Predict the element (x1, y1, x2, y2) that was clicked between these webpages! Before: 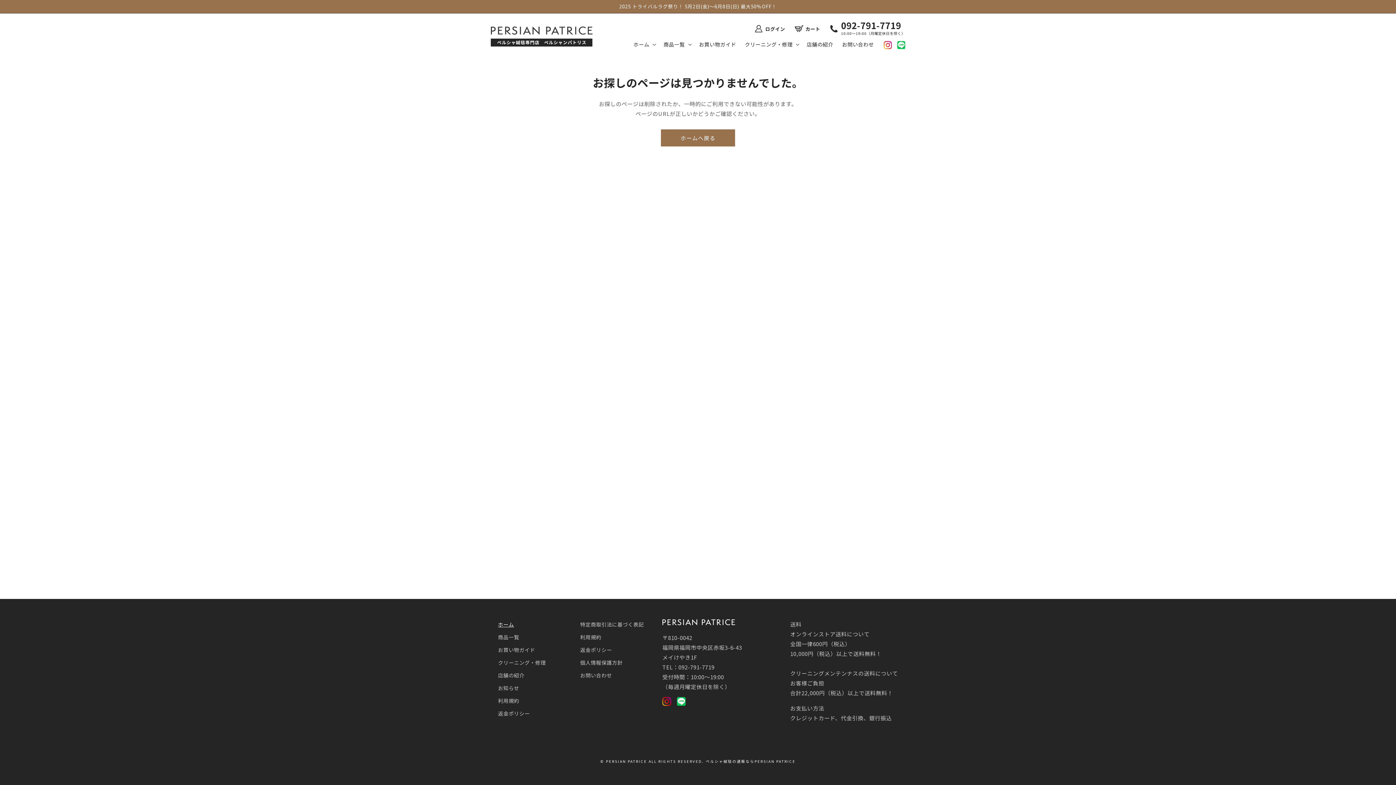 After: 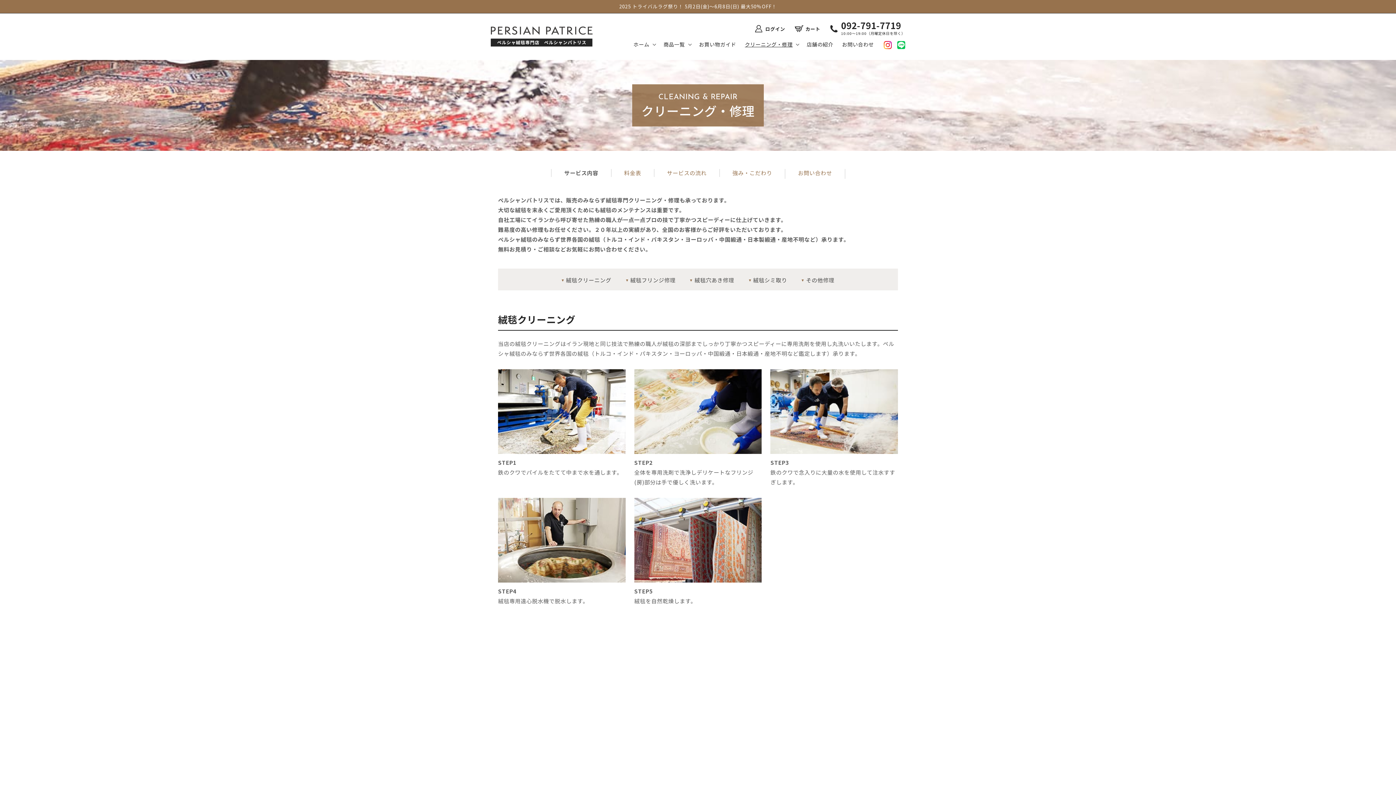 Action: bbox: (498, 656, 545, 669) label: クリーニング・修理